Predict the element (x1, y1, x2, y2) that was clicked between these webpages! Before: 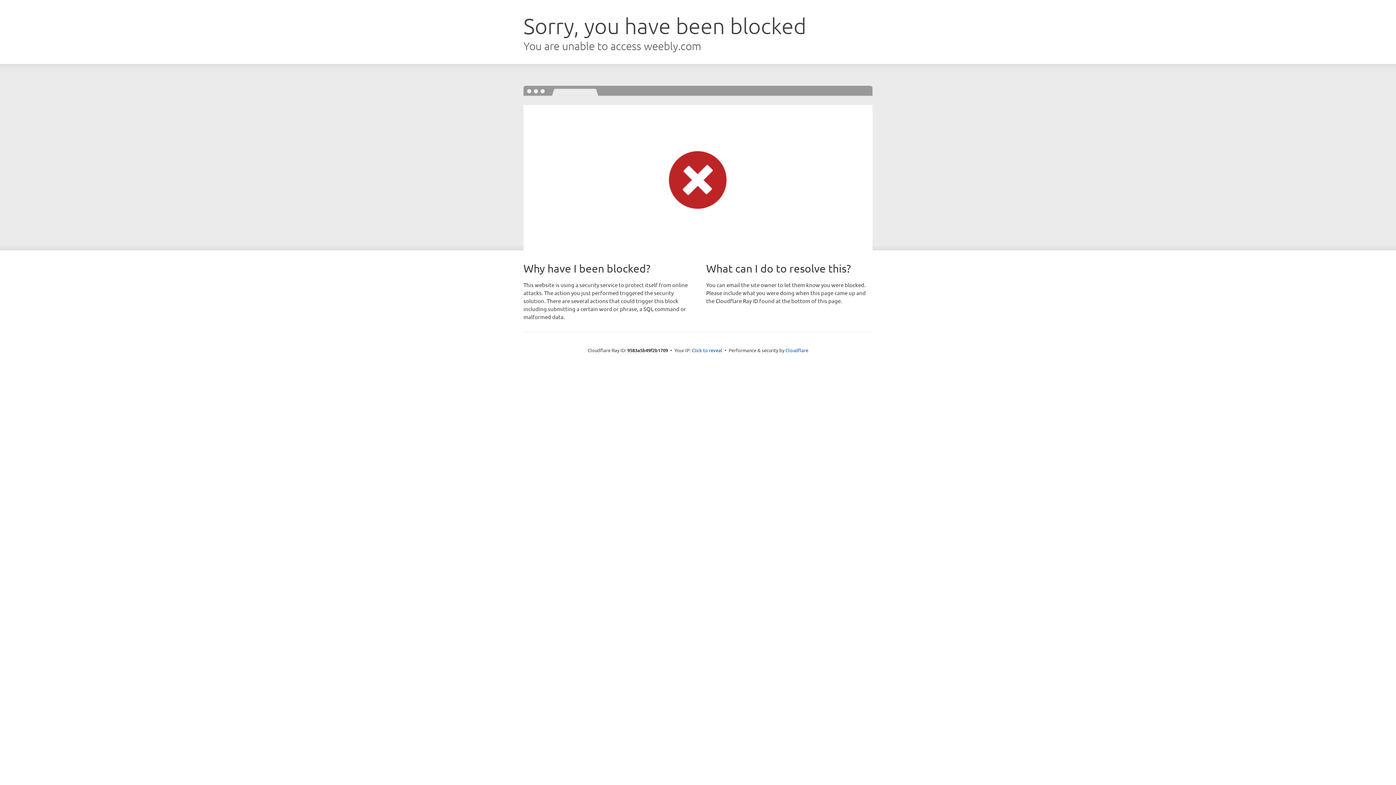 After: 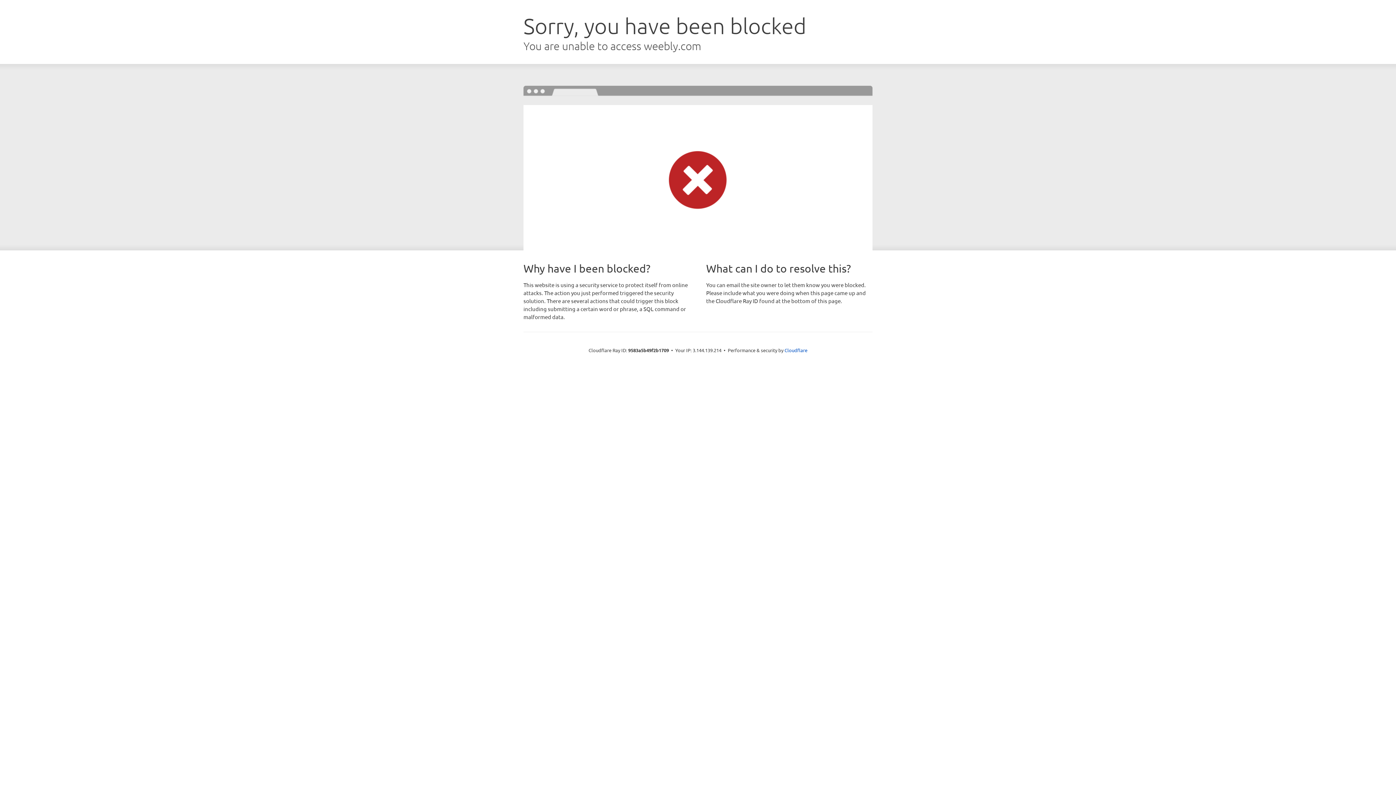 Action: label: Click to reveal bbox: (692, 346, 722, 353)